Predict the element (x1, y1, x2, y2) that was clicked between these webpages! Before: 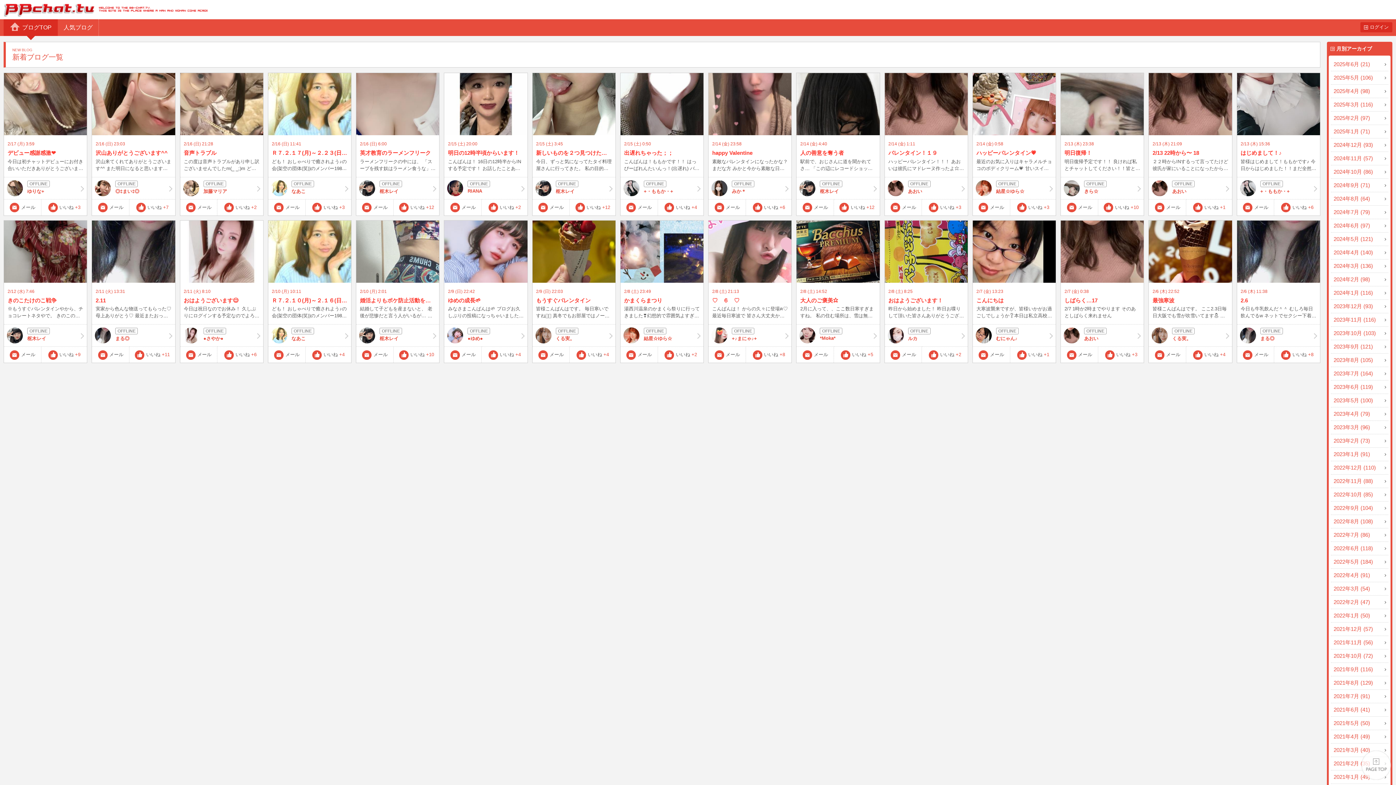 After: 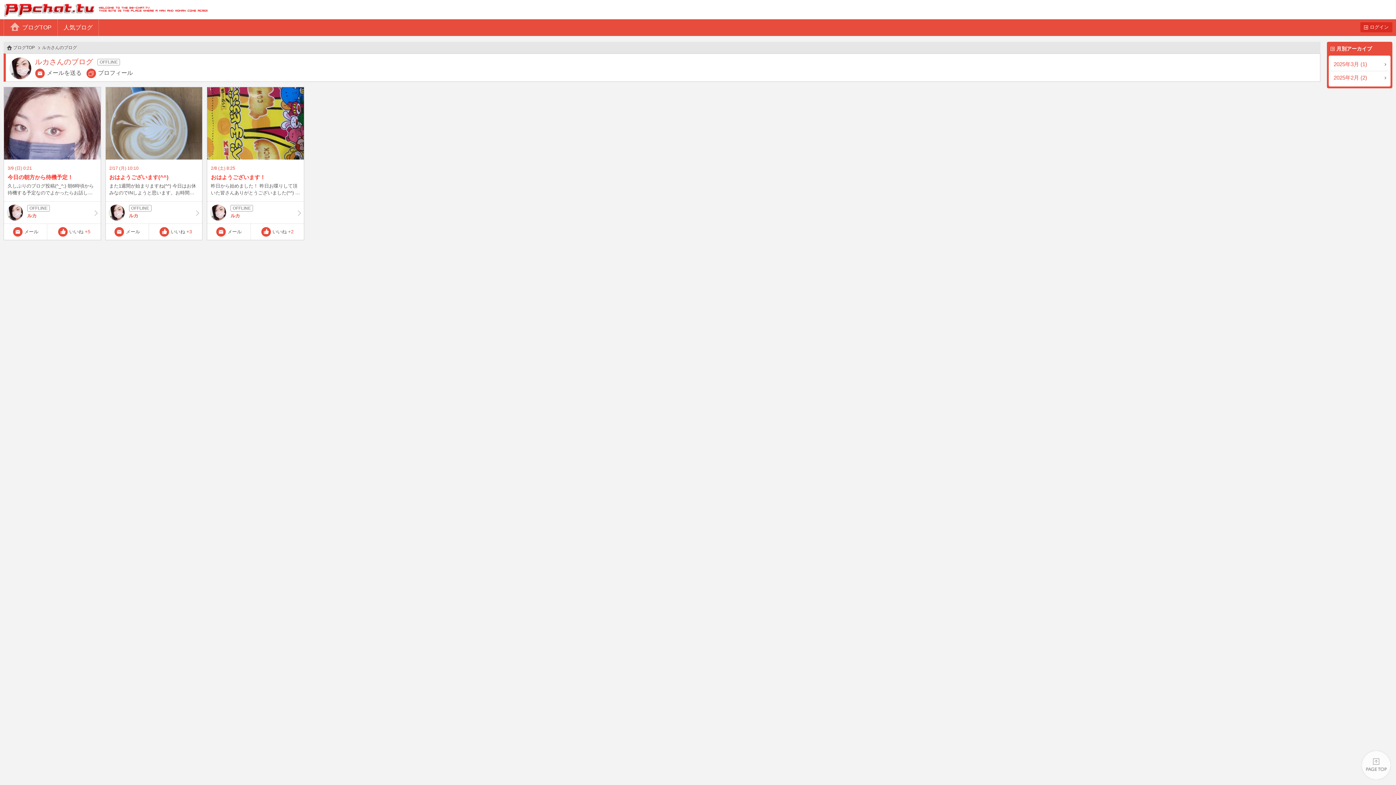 Action: label: ルカ bbox: (884, 324, 967, 346)